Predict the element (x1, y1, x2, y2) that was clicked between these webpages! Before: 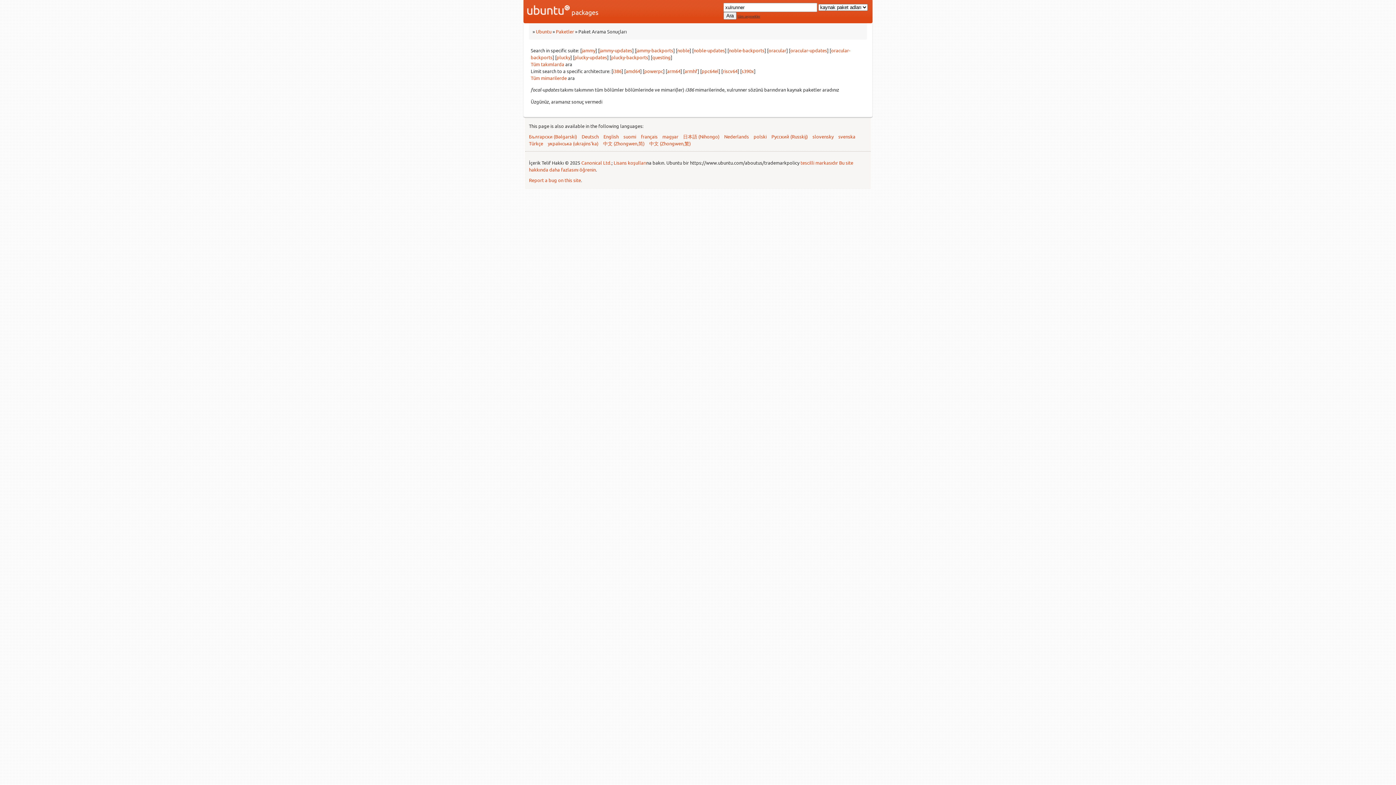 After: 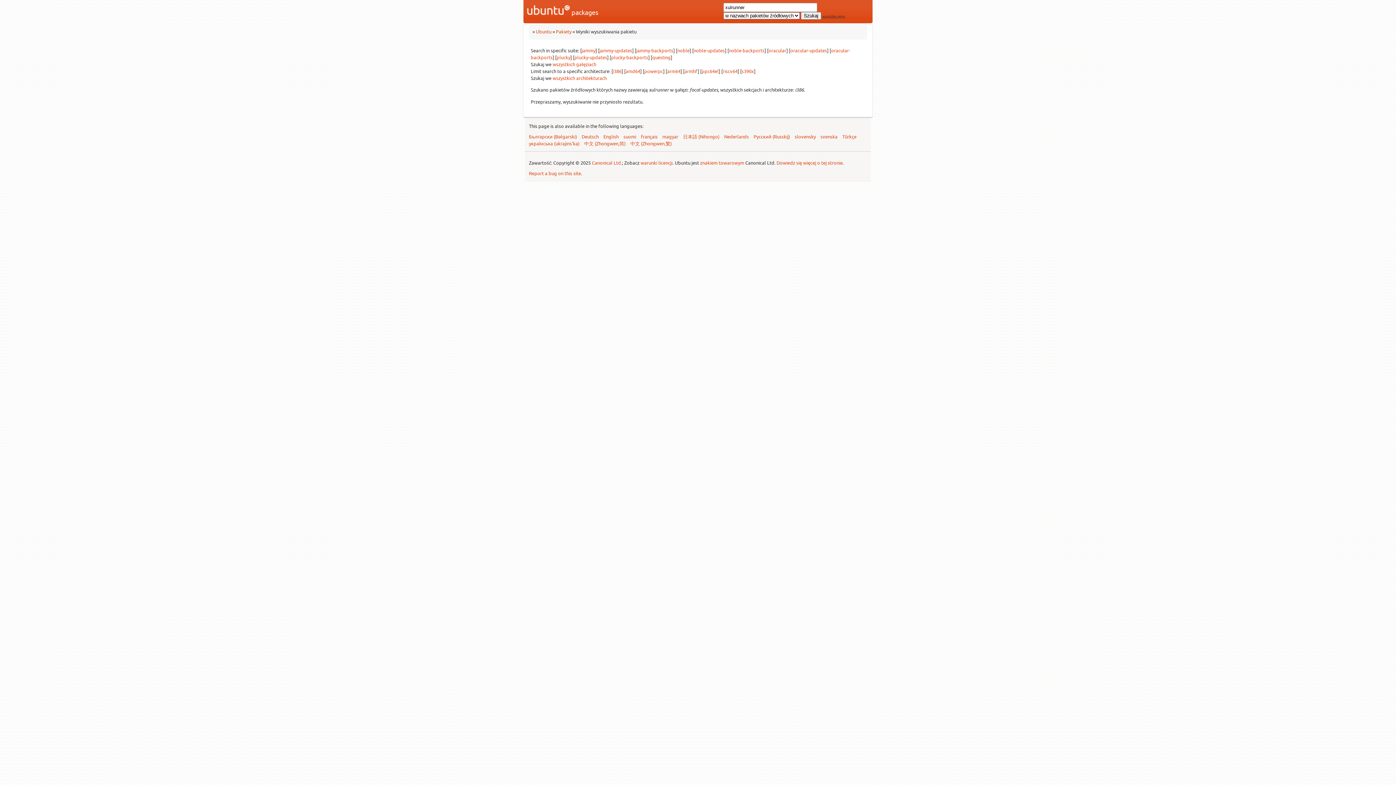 Action: label: polski bbox: (753, 133, 766, 139)